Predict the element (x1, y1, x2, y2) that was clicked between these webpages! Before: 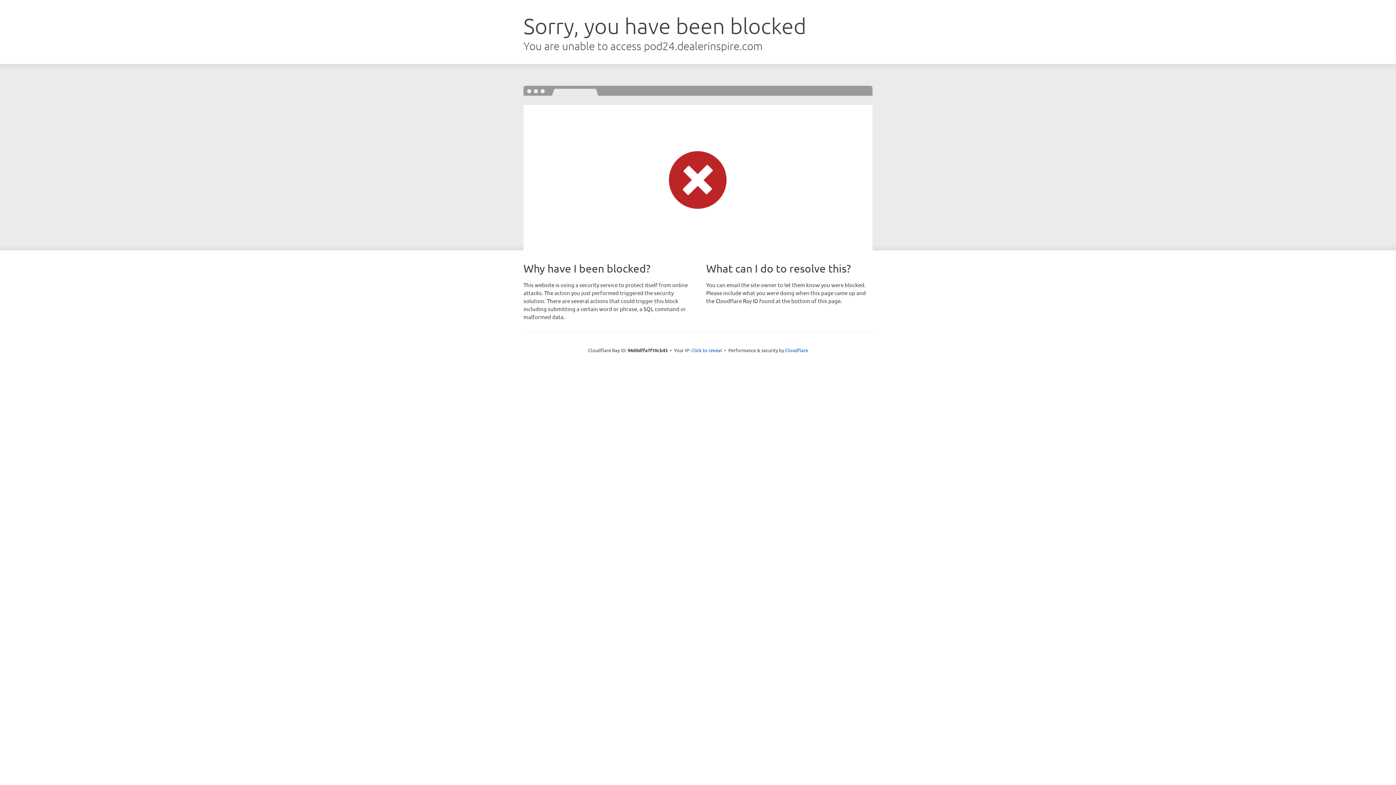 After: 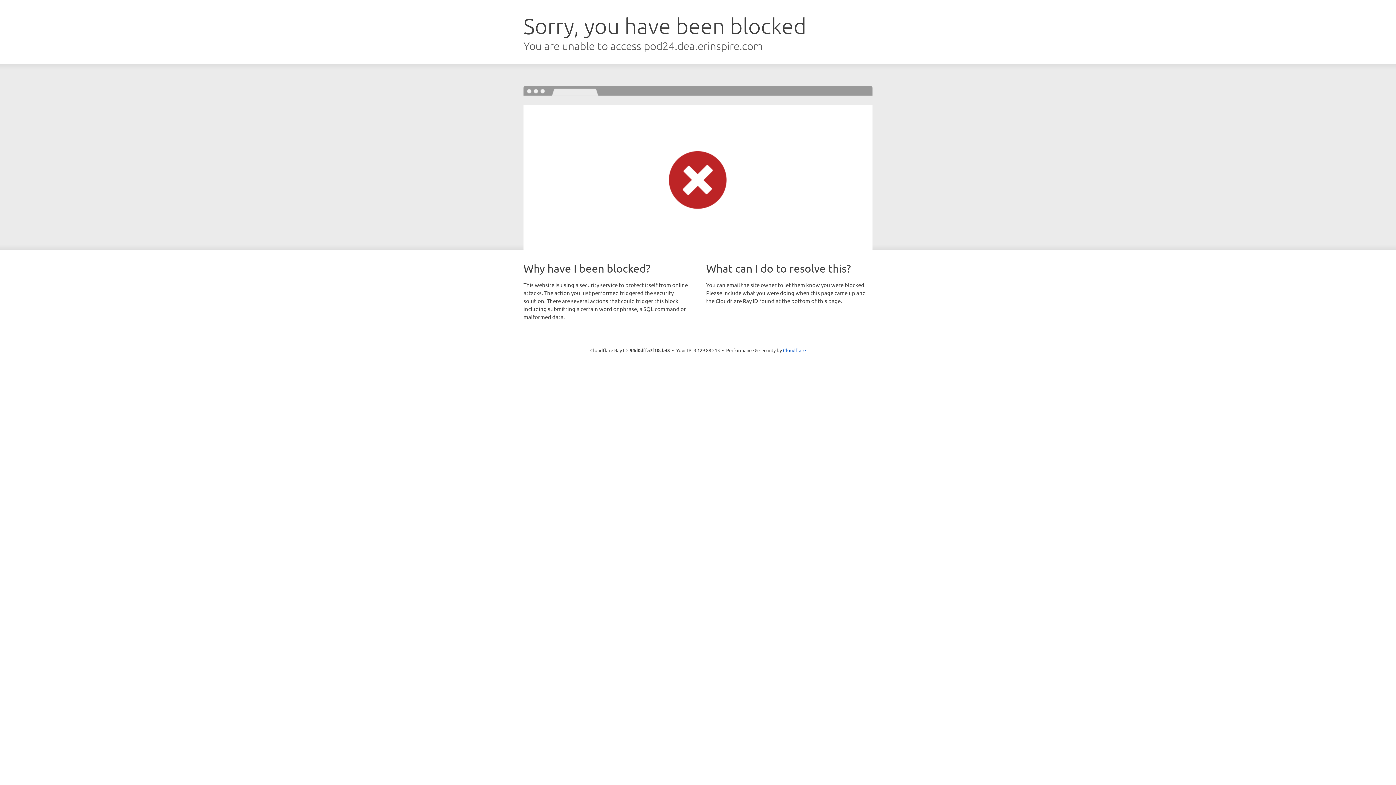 Action: bbox: (691, 346, 722, 353) label: Click to reveal